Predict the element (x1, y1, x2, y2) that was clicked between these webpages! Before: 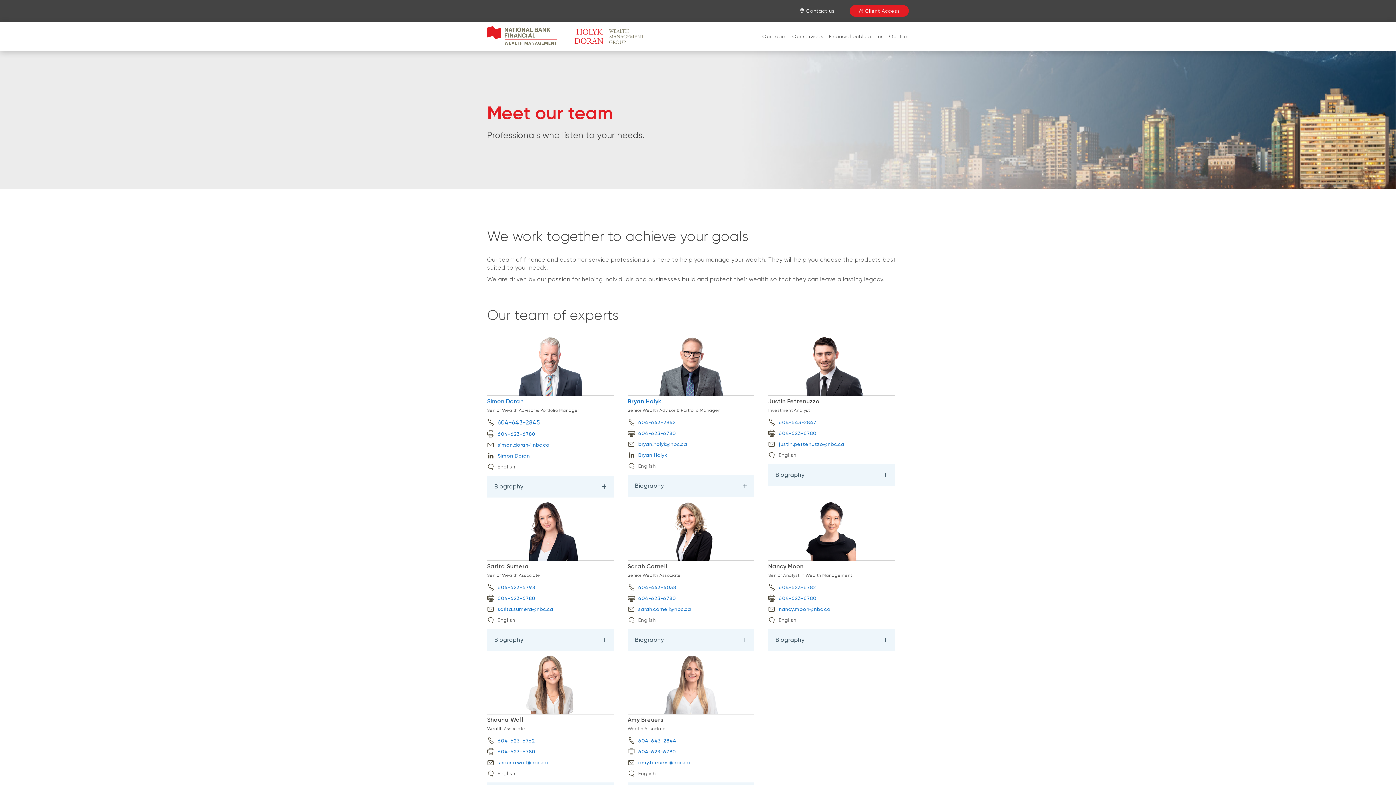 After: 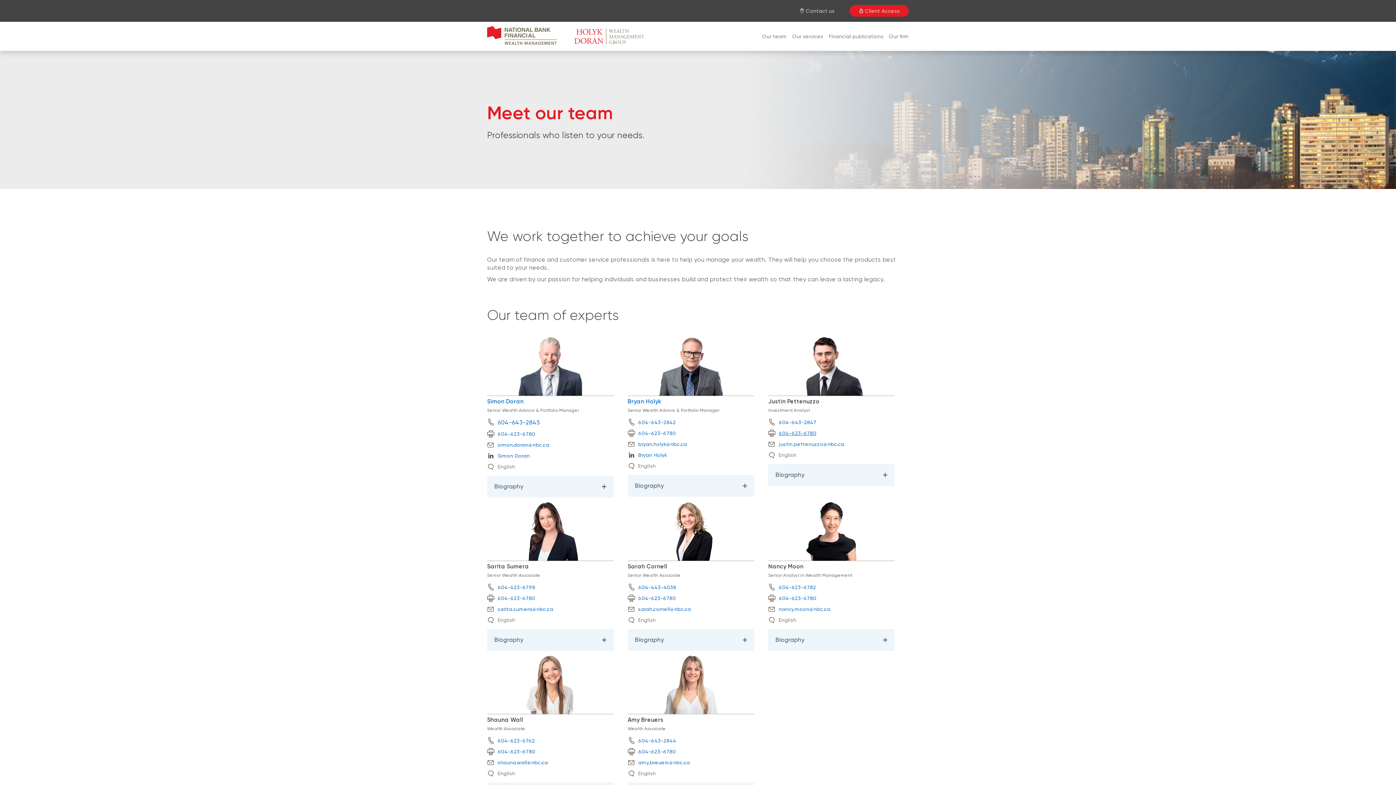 Action: label: 604-623-6780 bbox: (779, 430, 816, 436)